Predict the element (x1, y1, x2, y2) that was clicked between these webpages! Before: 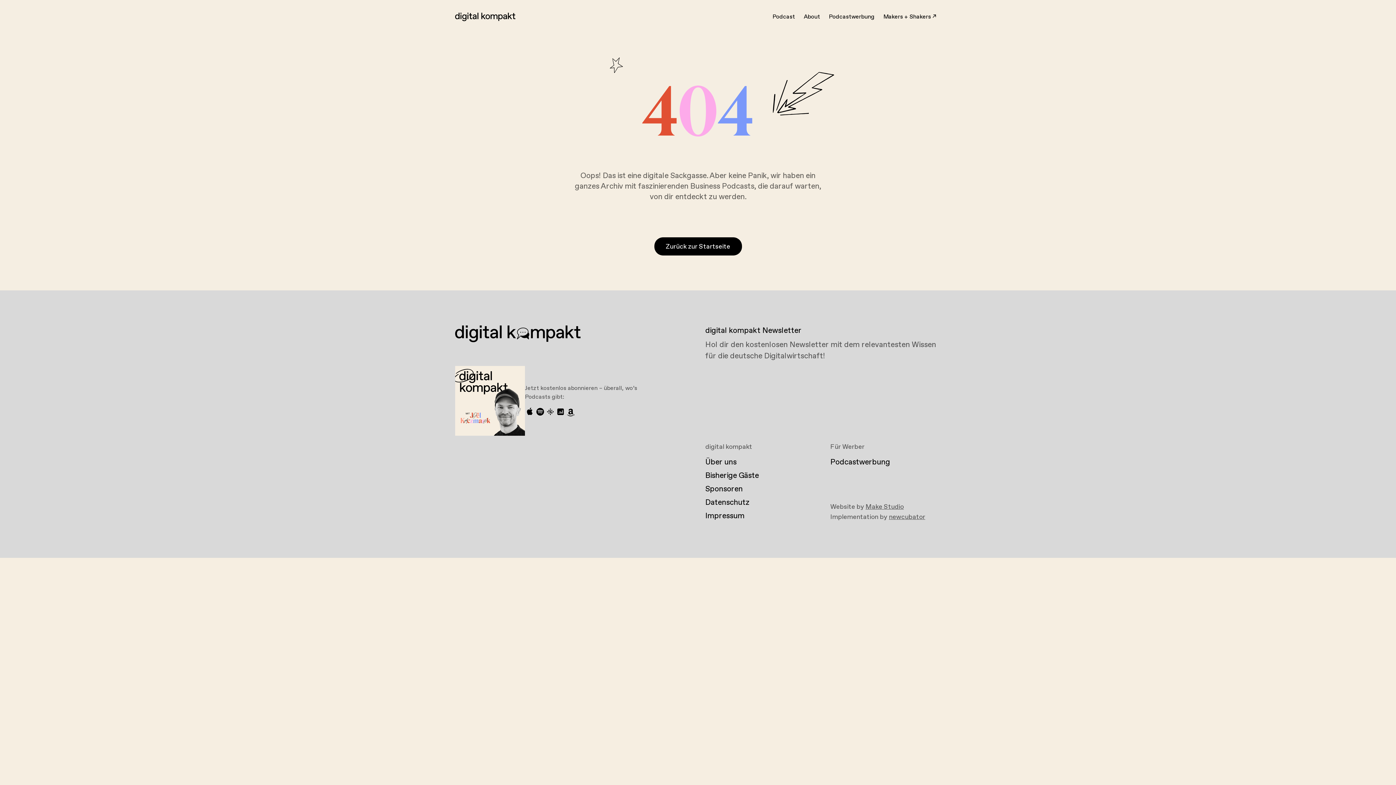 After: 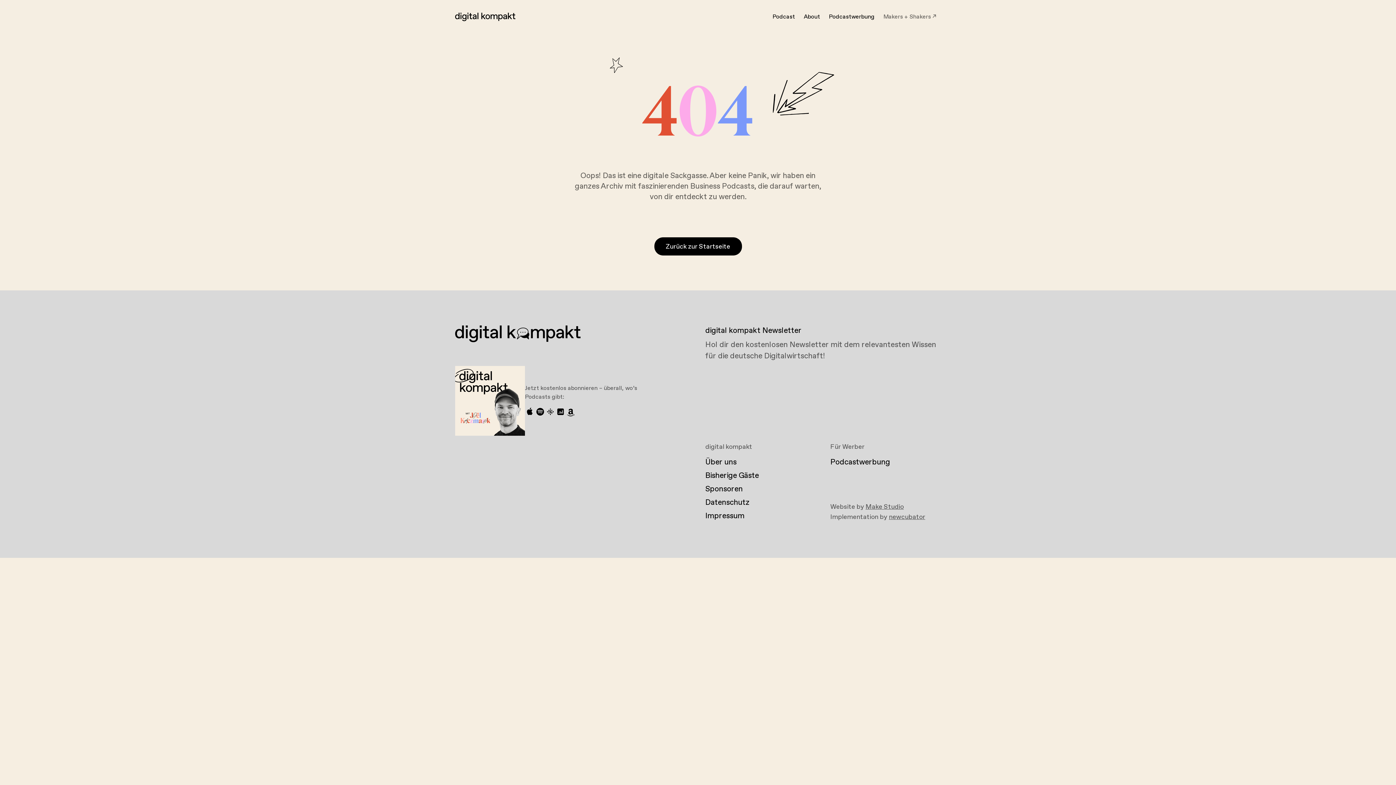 Action: bbox: (879, 8, 941, 25) label: Makers + Shakers ↗